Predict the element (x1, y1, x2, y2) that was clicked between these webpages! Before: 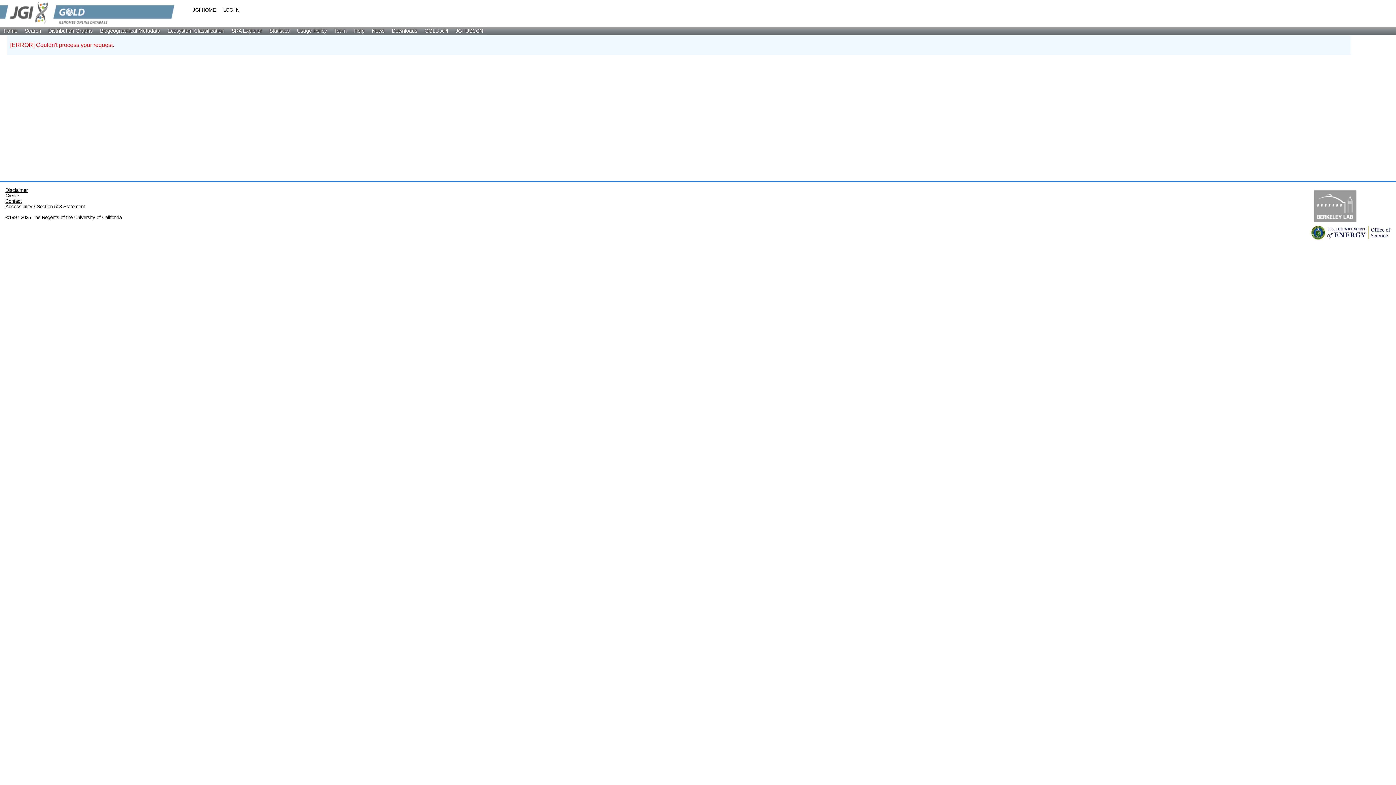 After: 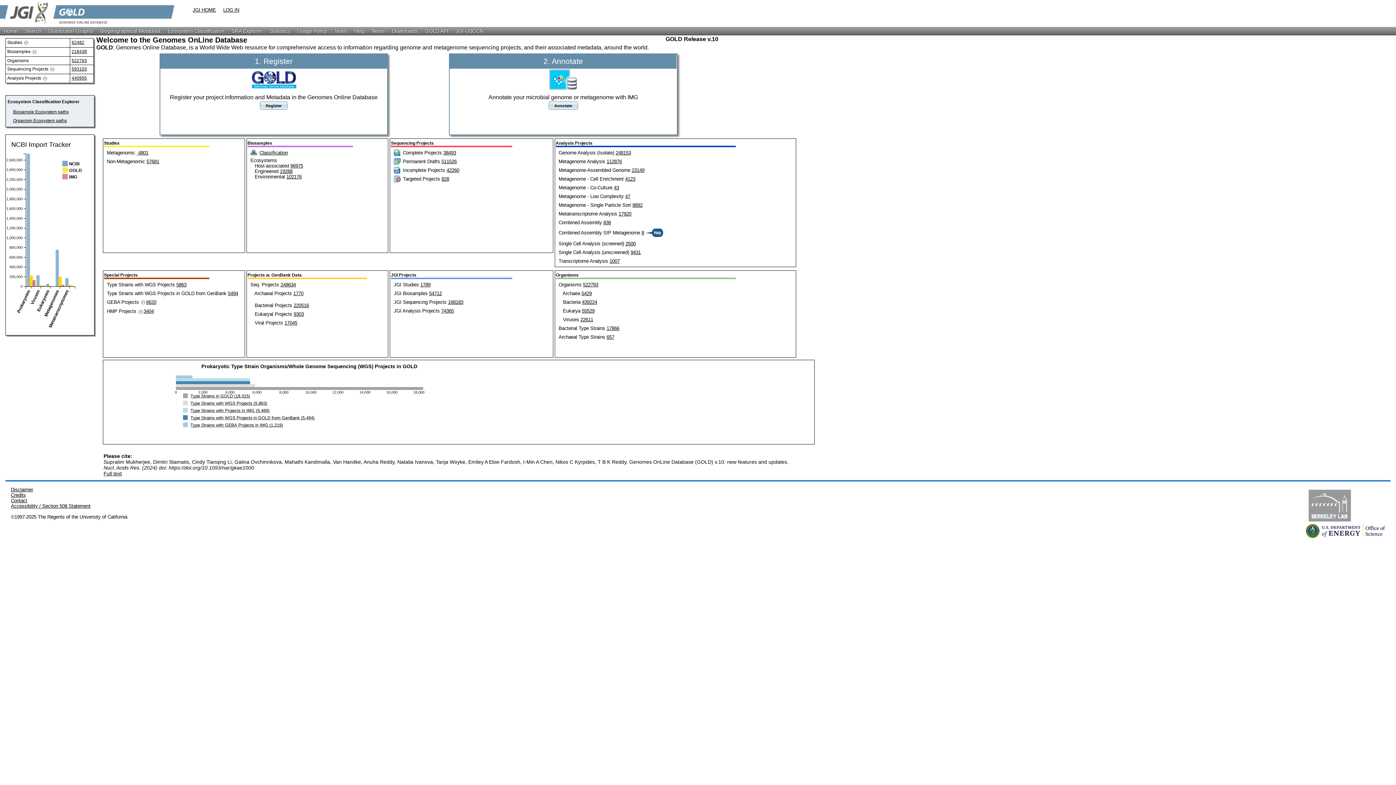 Action: bbox: (0, 26, 21, 34) label: Home